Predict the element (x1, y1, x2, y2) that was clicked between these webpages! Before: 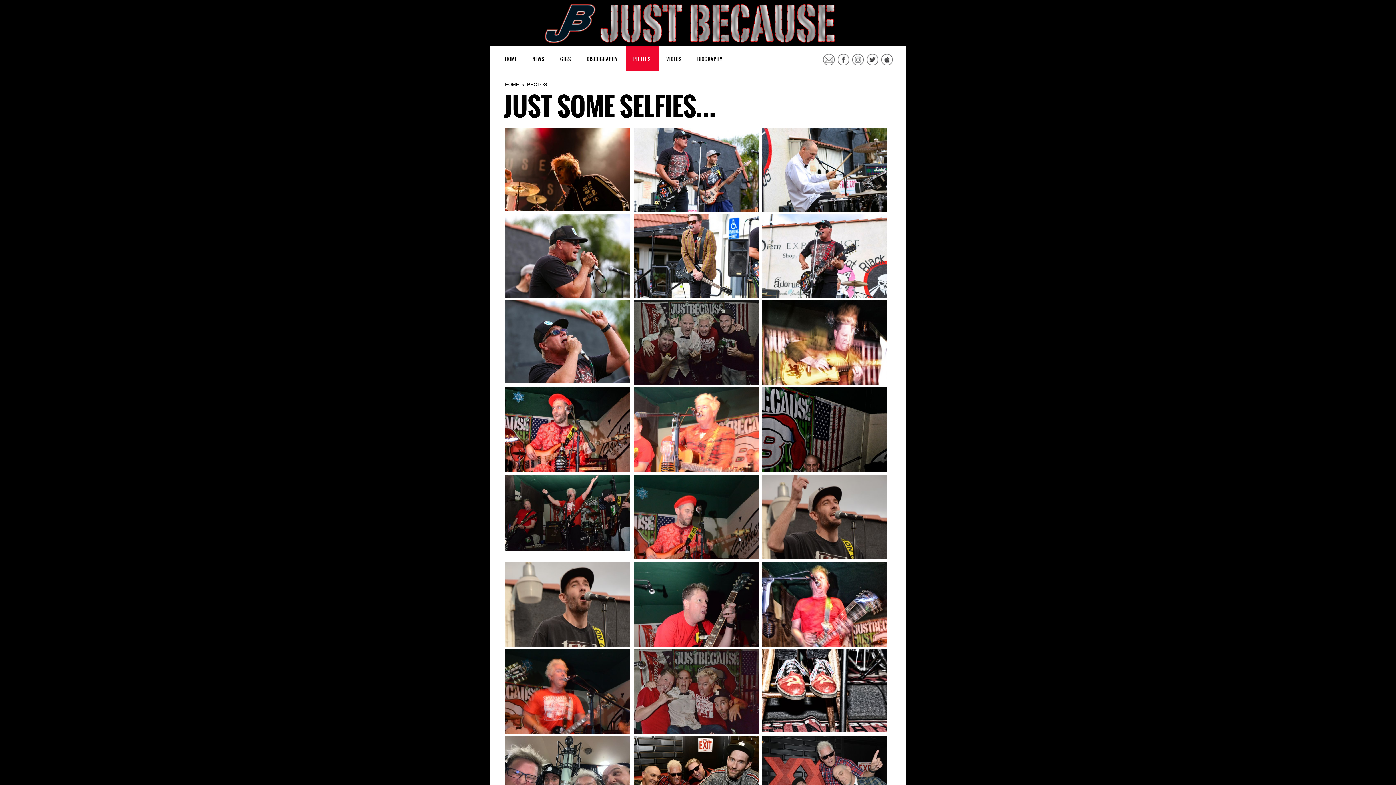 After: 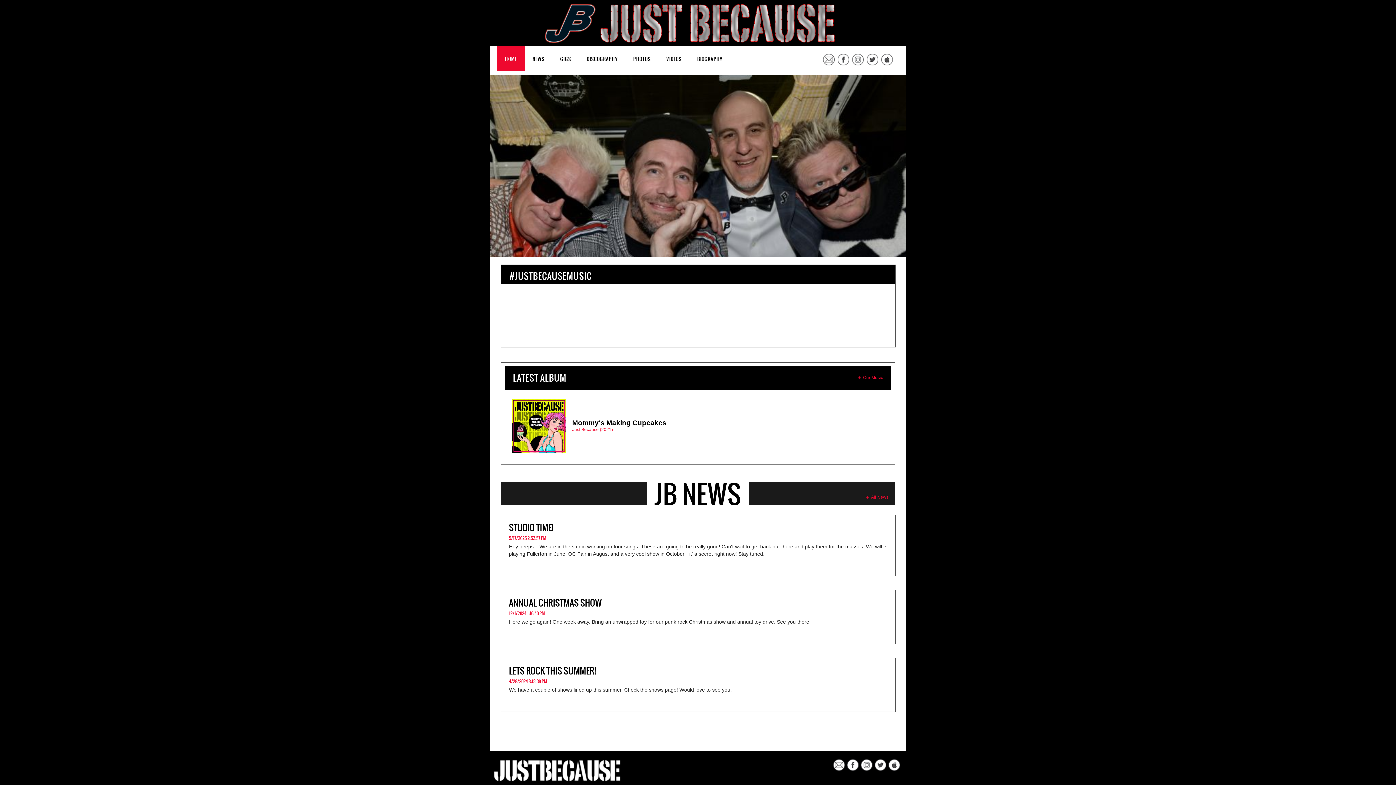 Action: bbox: (490, 3, 906, 43)